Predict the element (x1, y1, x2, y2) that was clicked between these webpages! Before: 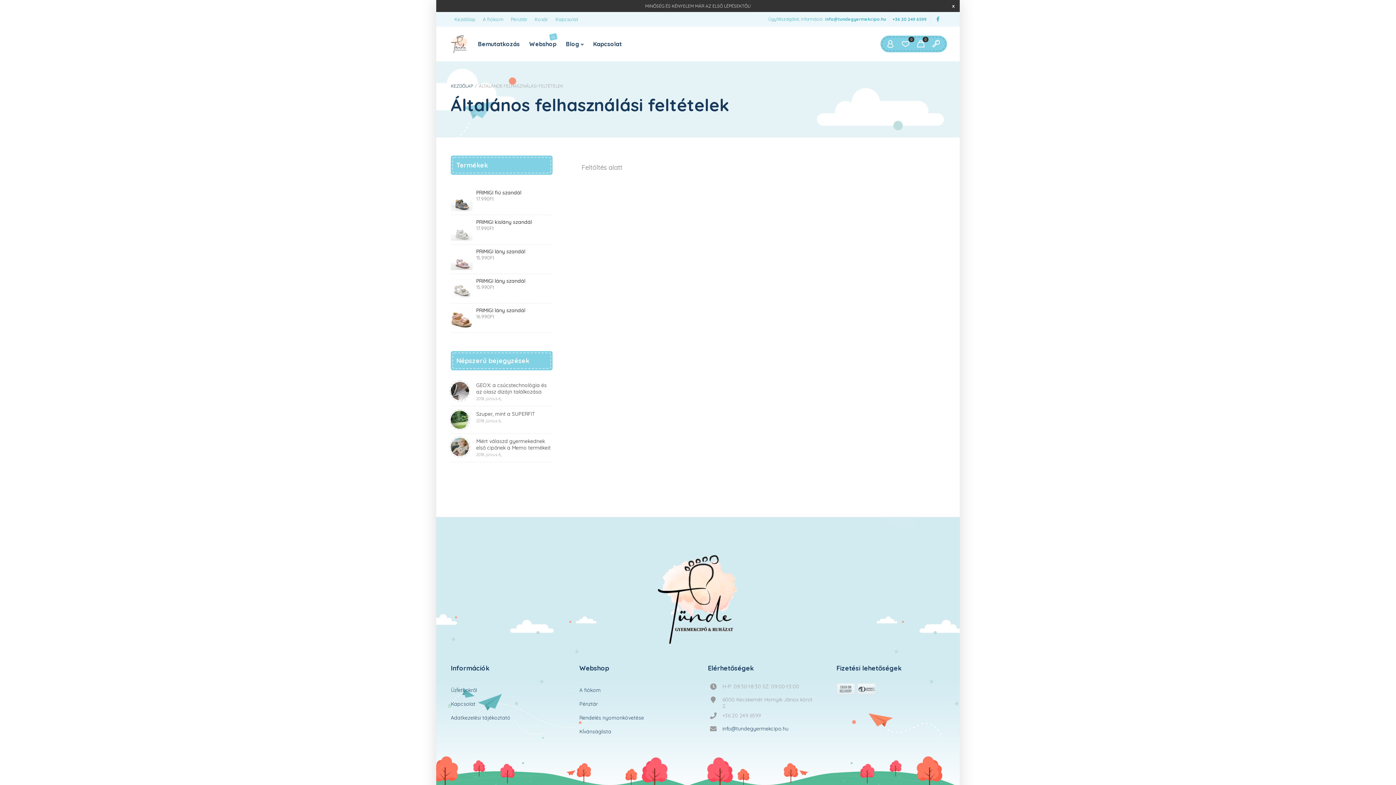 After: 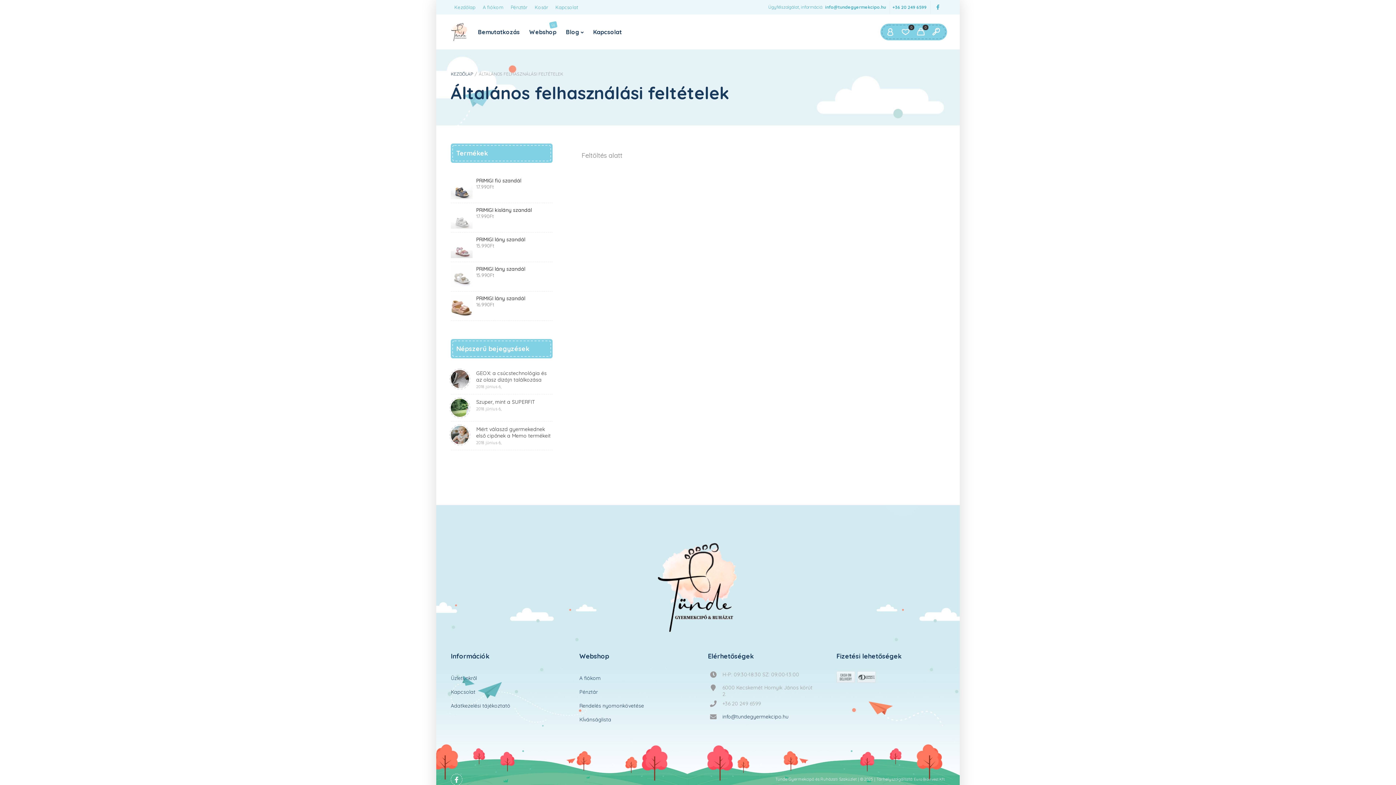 Action: bbox: (950, 3, 956, 8) label: Bezárás